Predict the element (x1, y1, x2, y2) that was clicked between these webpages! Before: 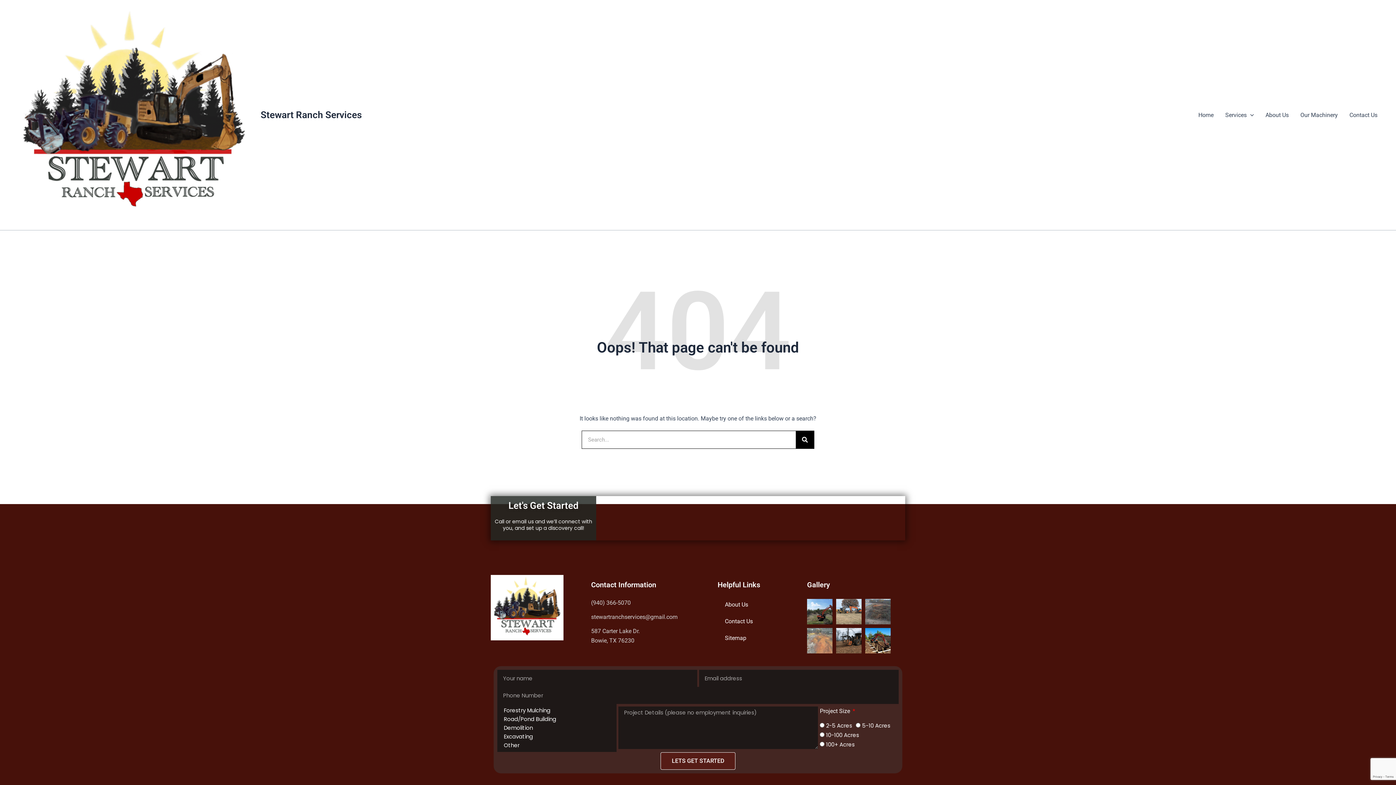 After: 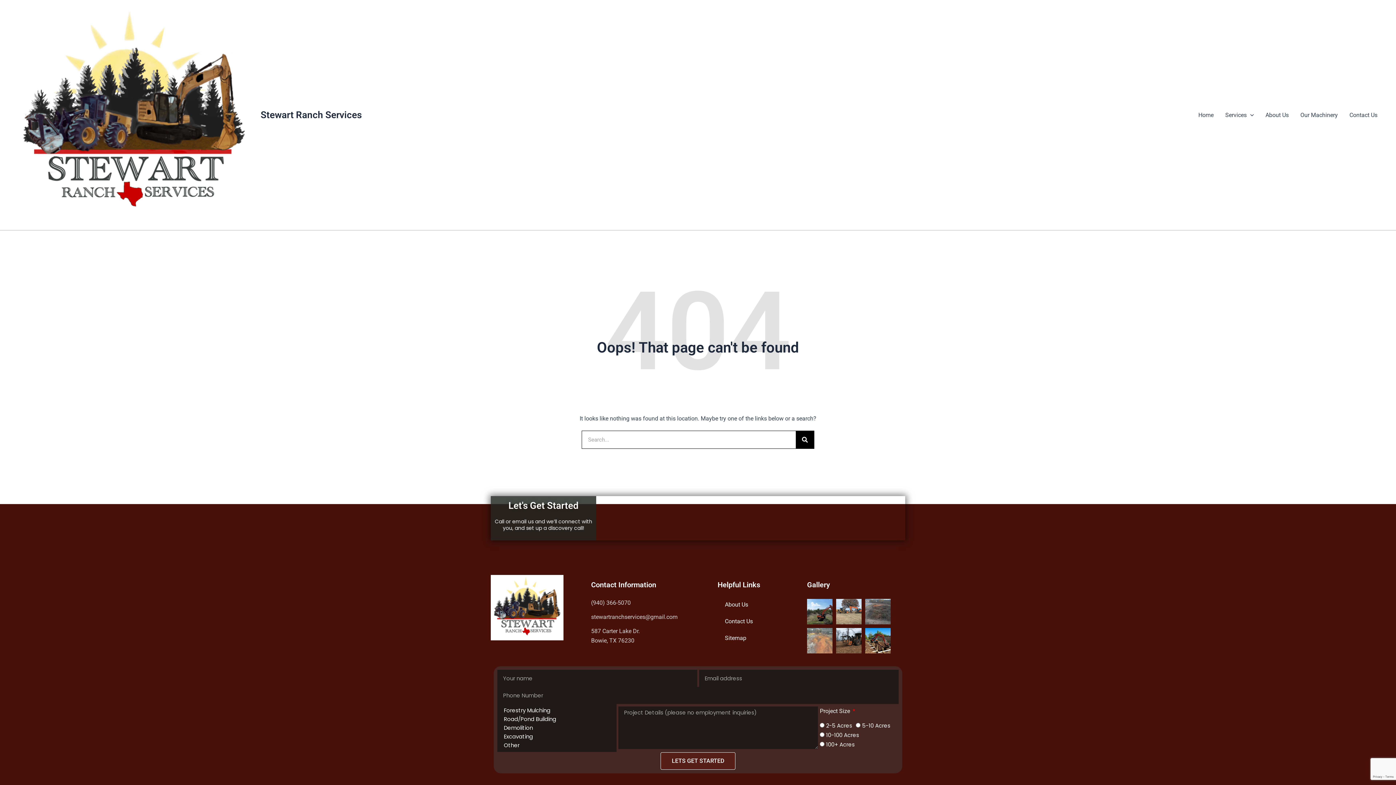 Action: label: stewartranchservices@gmail.com bbox: (591, 612, 697, 622)